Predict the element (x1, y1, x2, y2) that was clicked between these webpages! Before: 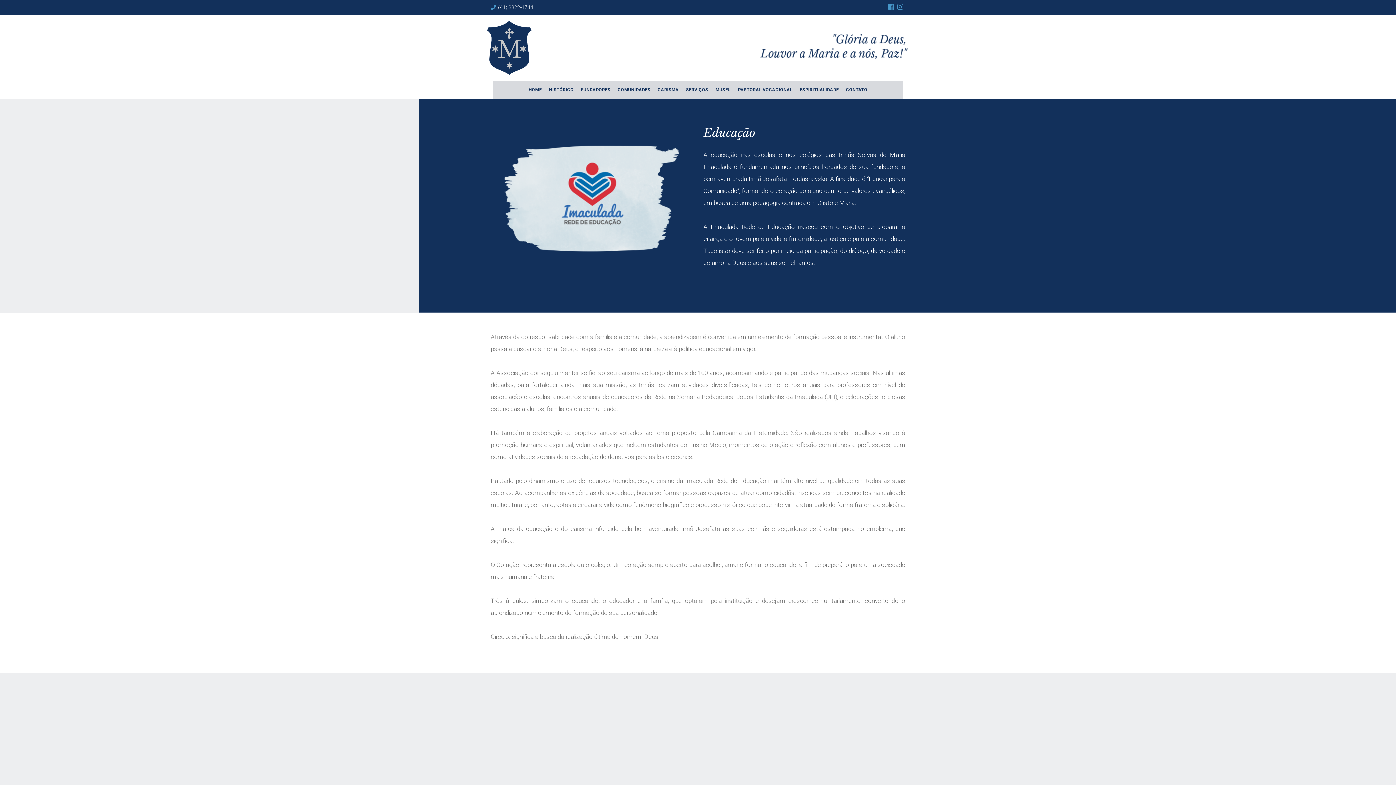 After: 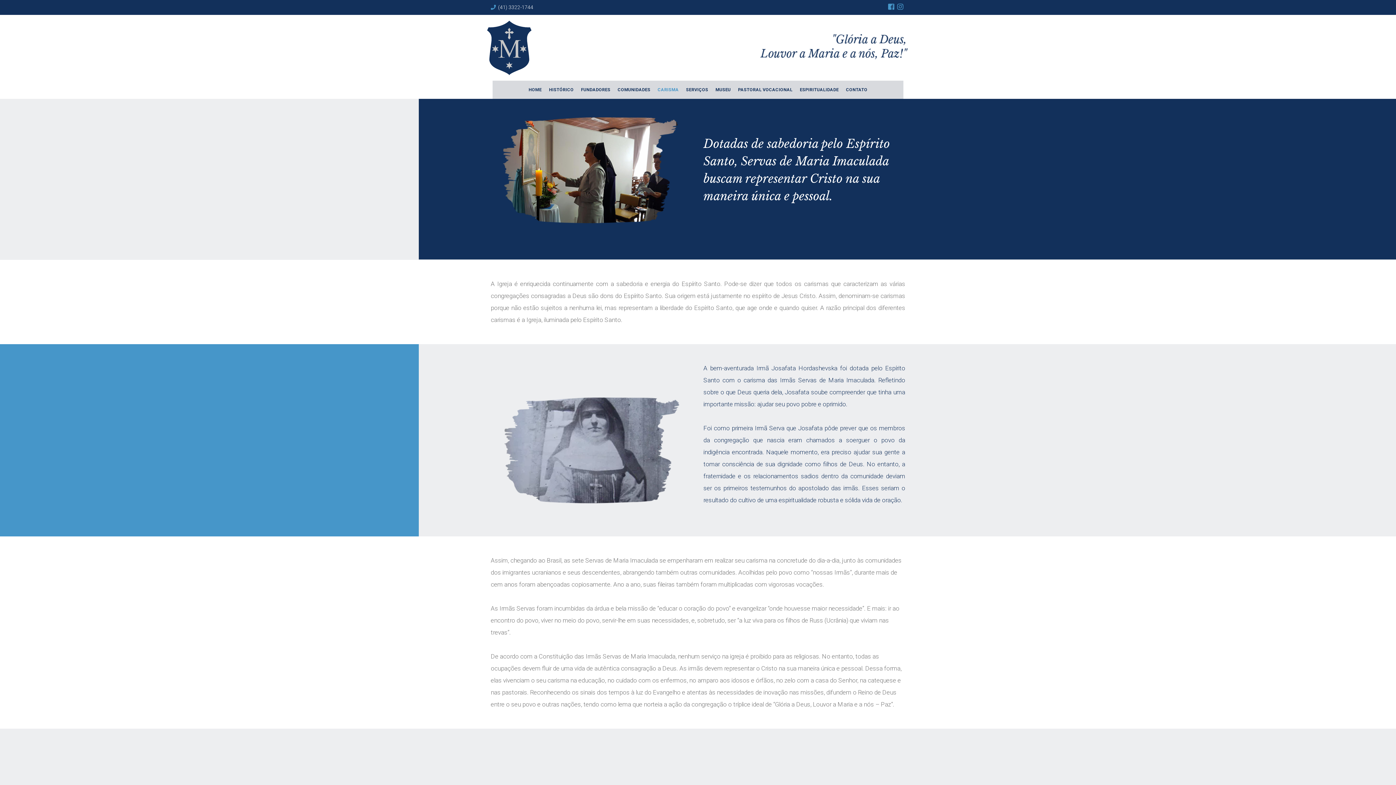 Action: label: CARISMA bbox: (654, 80, 682, 98)